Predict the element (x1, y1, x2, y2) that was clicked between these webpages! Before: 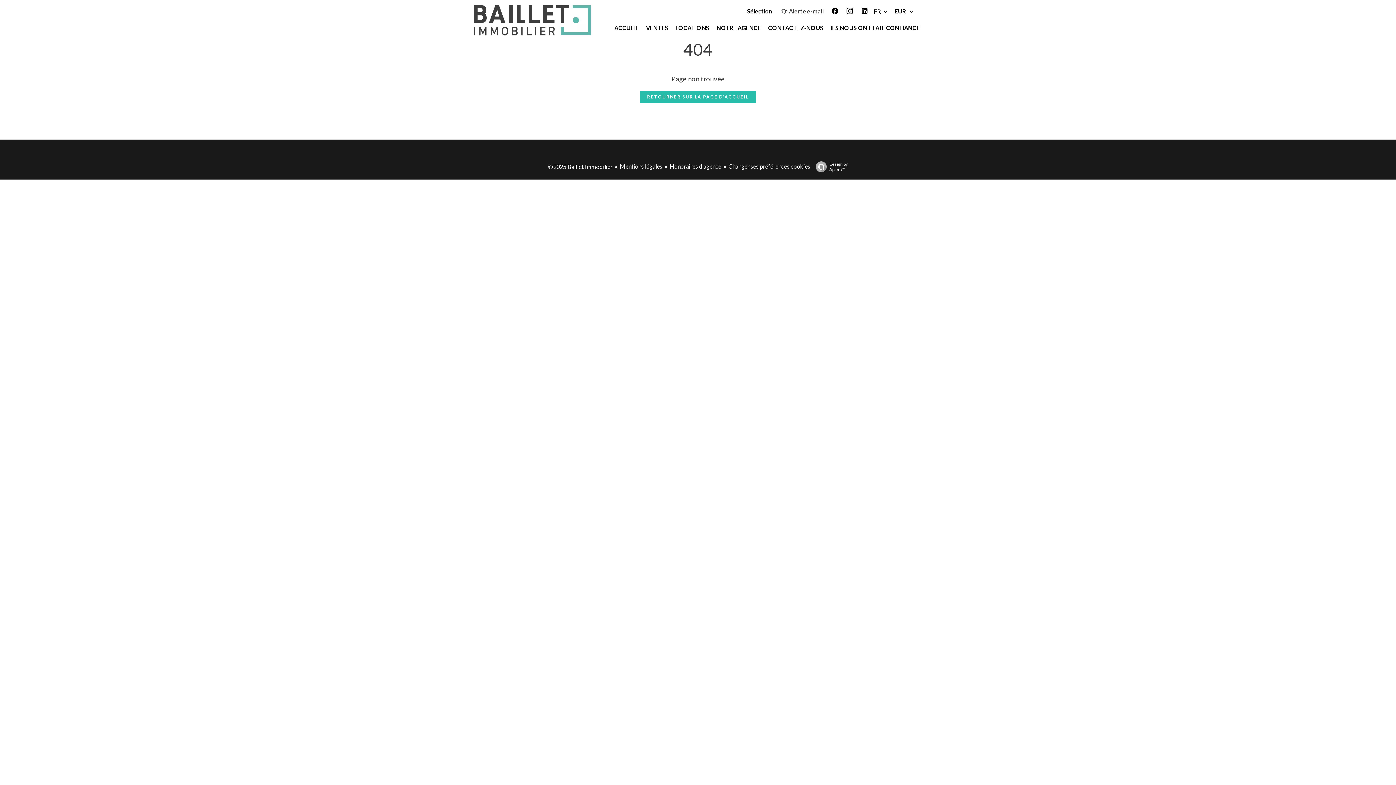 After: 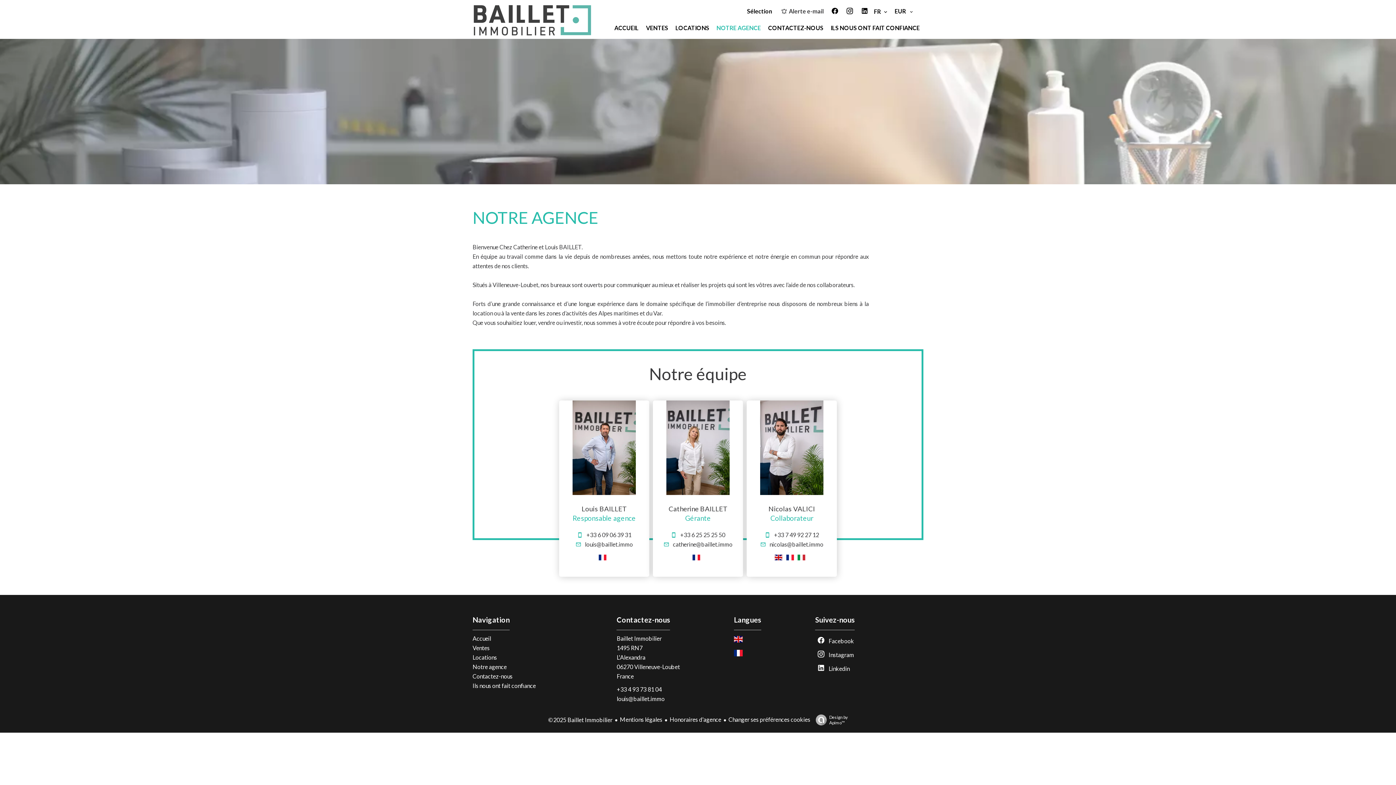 Action: bbox: (716, 24, 761, 31) label: NOTRE AGENCE